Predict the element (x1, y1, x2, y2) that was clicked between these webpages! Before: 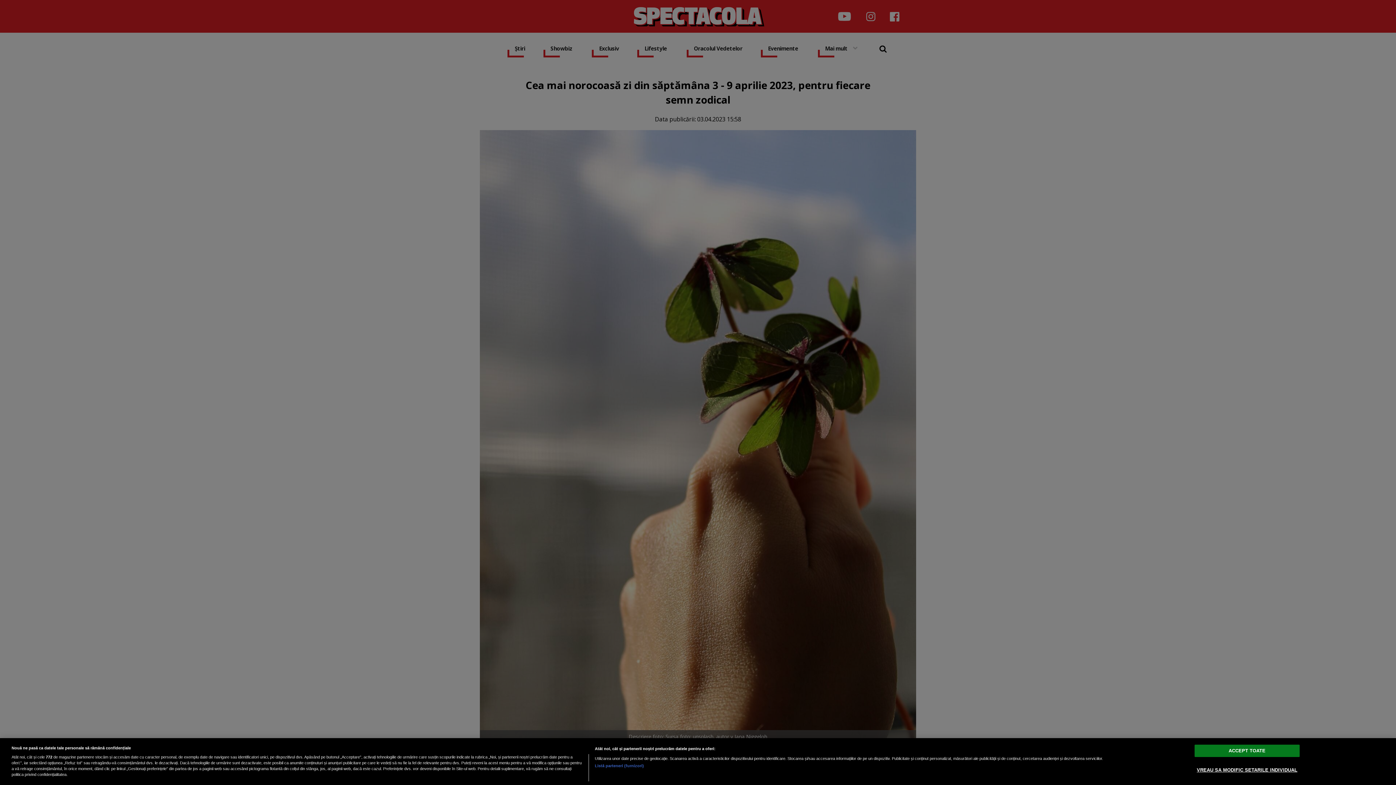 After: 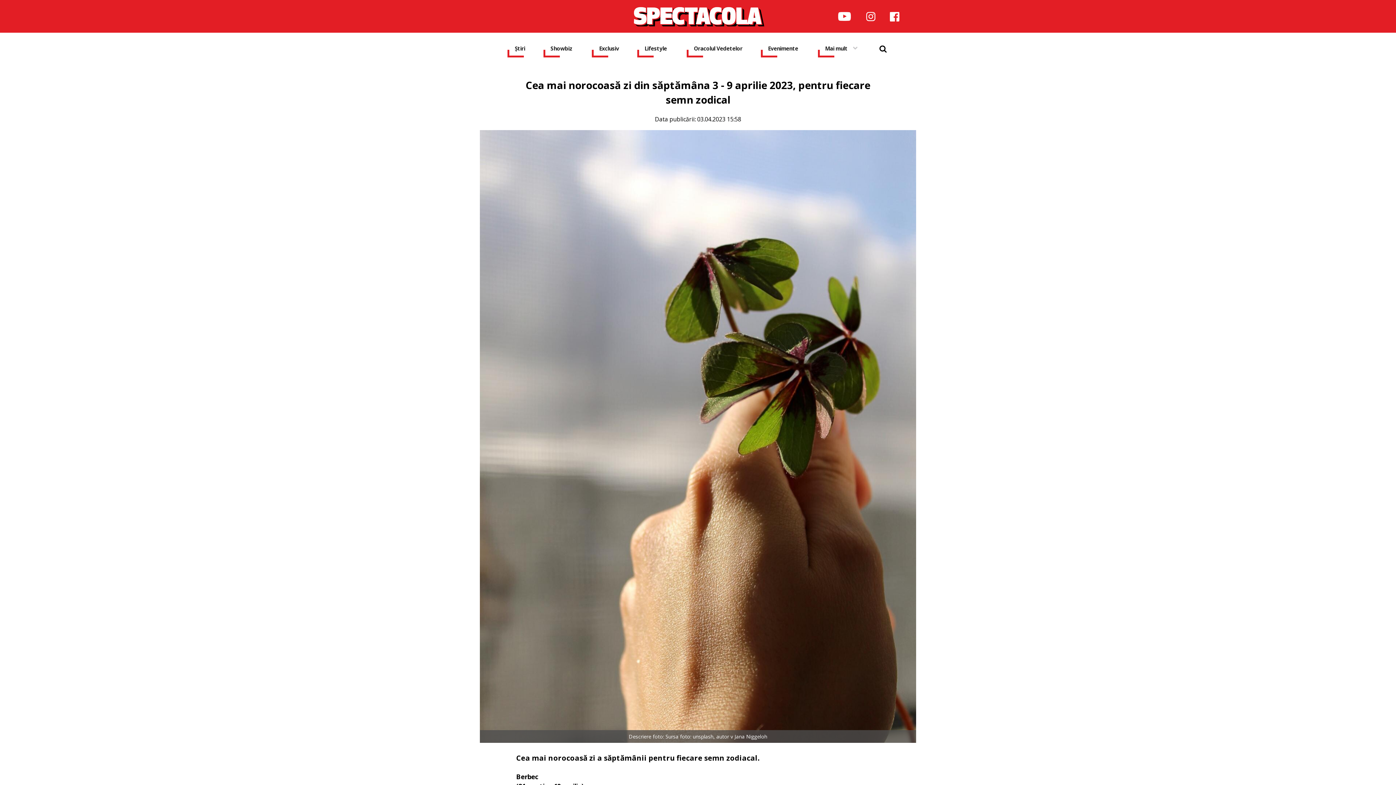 Action: label: ACCEPT TOATE bbox: (1194, 745, 1300, 757)